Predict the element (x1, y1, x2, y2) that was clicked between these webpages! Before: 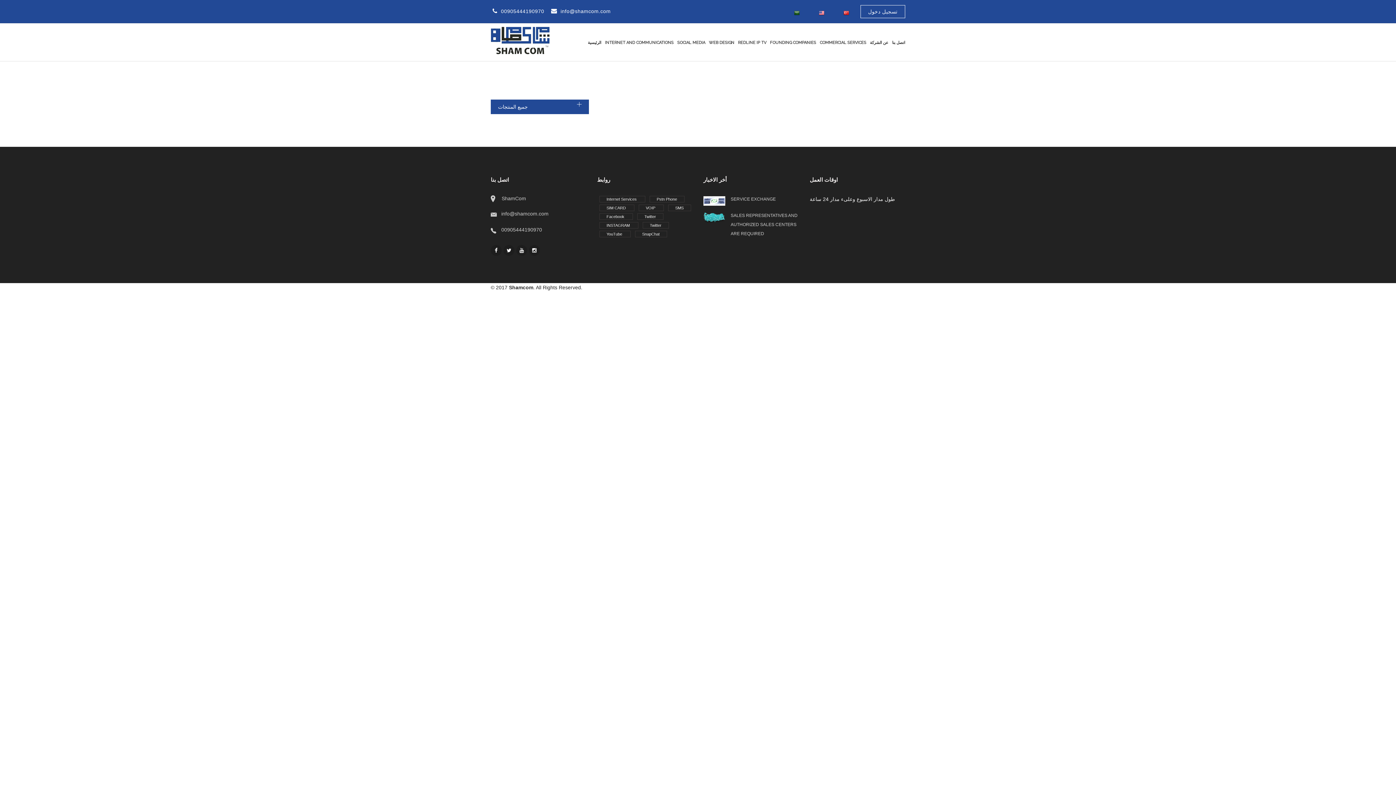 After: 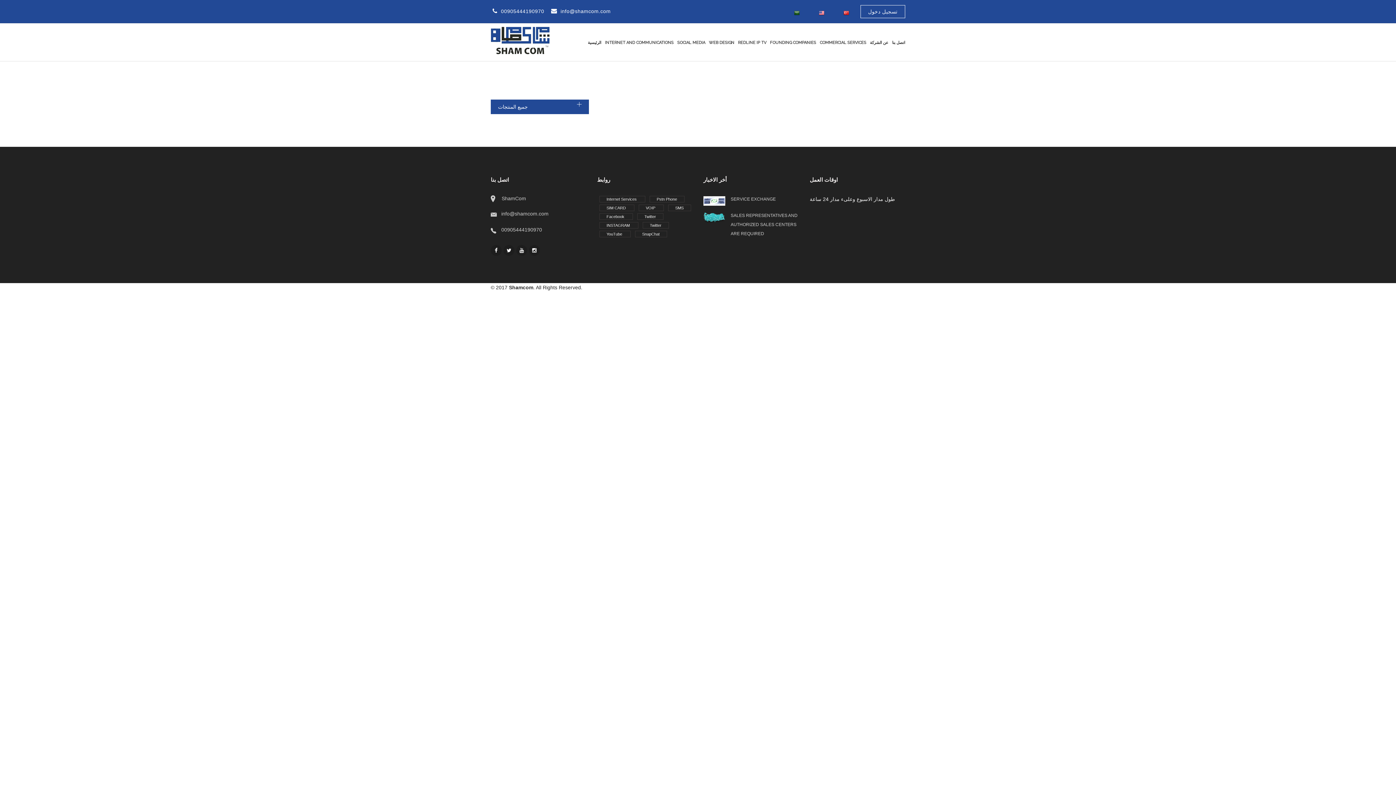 Action: bbox: (516, 247, 529, 253) label:  